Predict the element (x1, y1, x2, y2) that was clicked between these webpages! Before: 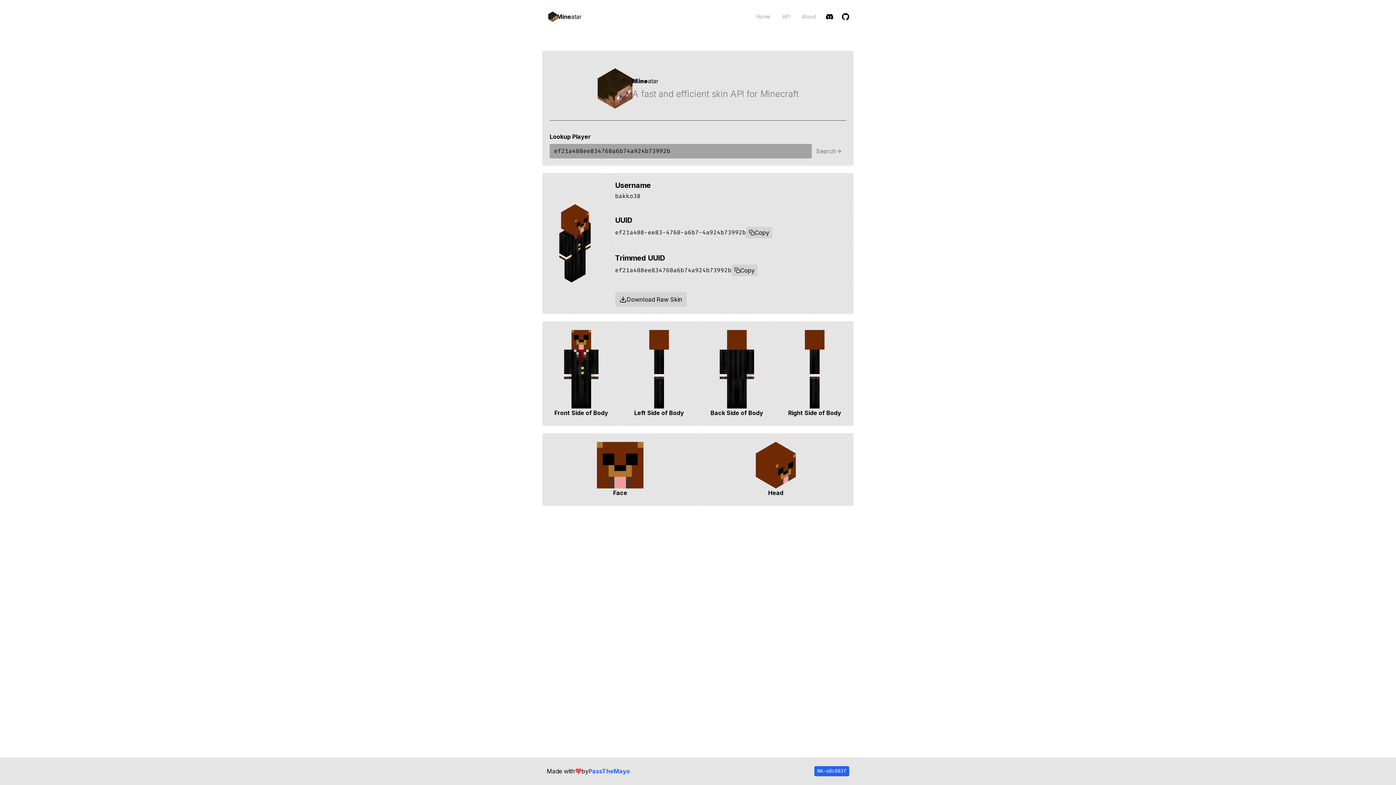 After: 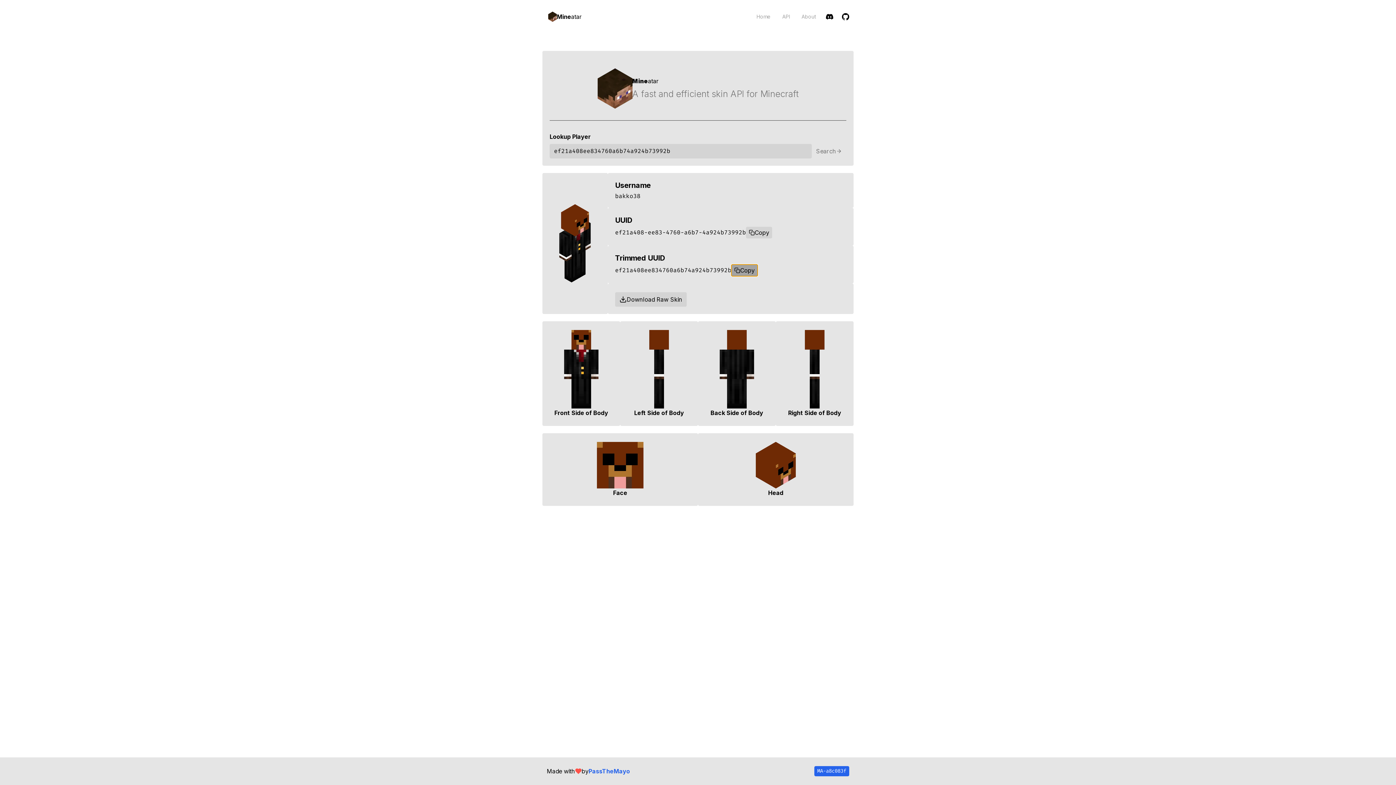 Action: label: Copy bbox: (731, 264, 757, 276)